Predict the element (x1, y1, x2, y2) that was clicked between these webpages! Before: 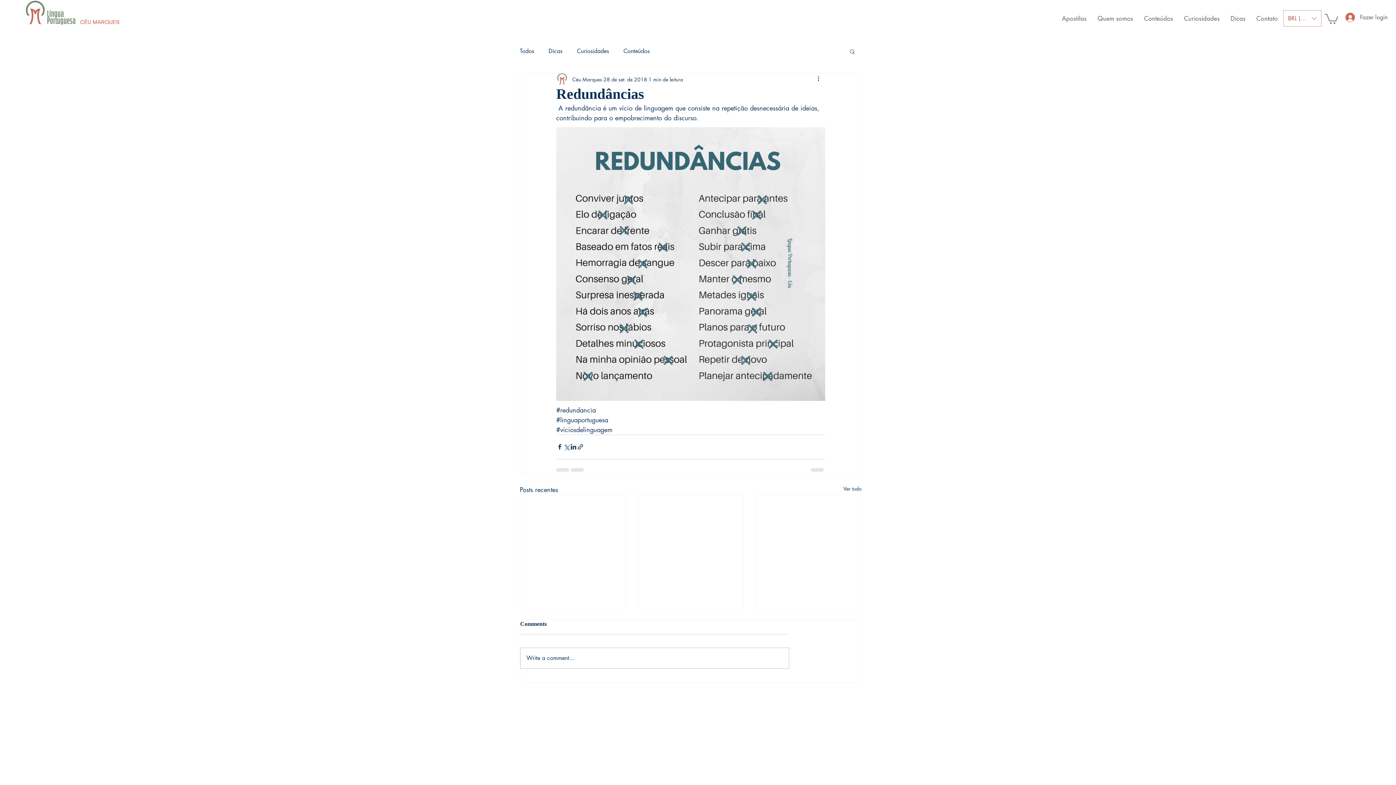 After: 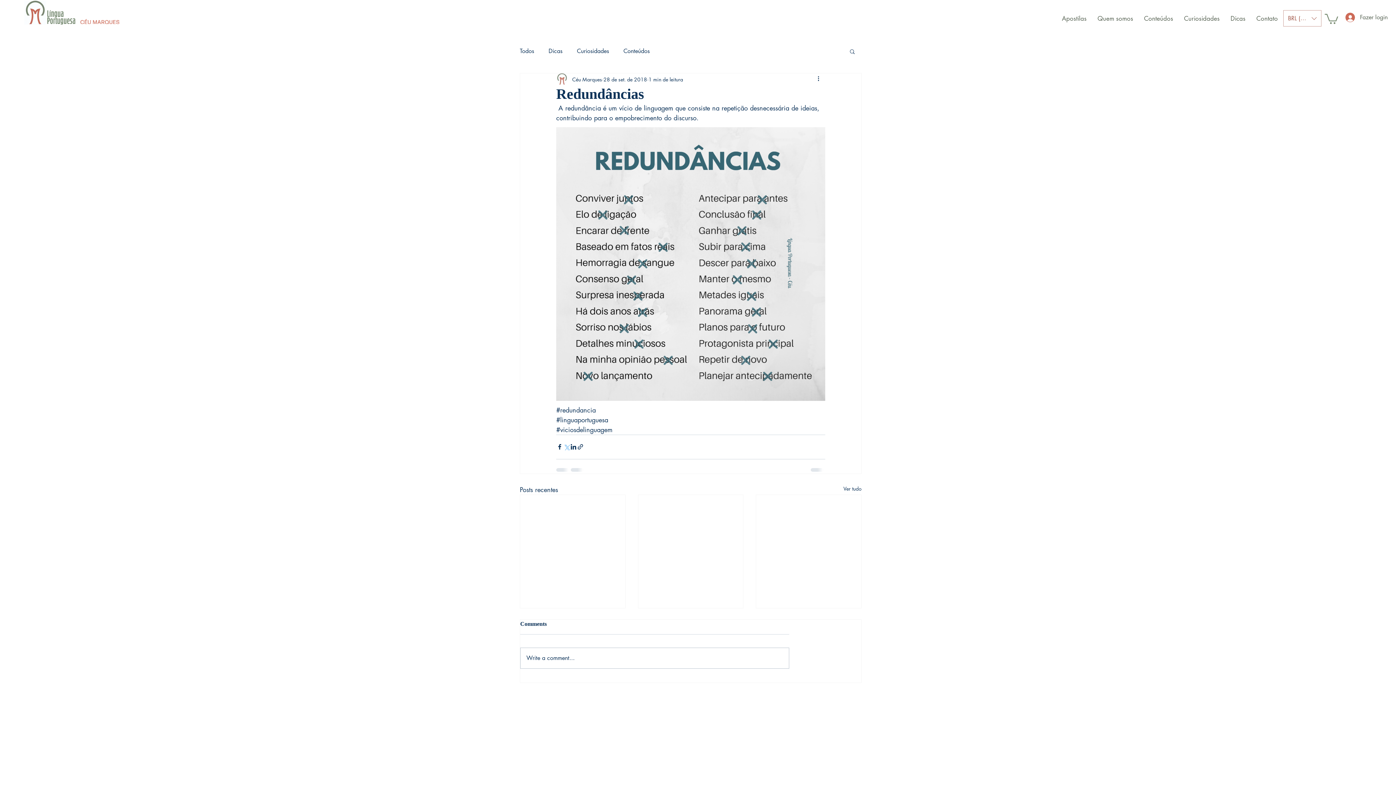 Action: bbox: (563, 443, 570, 450) label: Compartilhar via X (Twitter)